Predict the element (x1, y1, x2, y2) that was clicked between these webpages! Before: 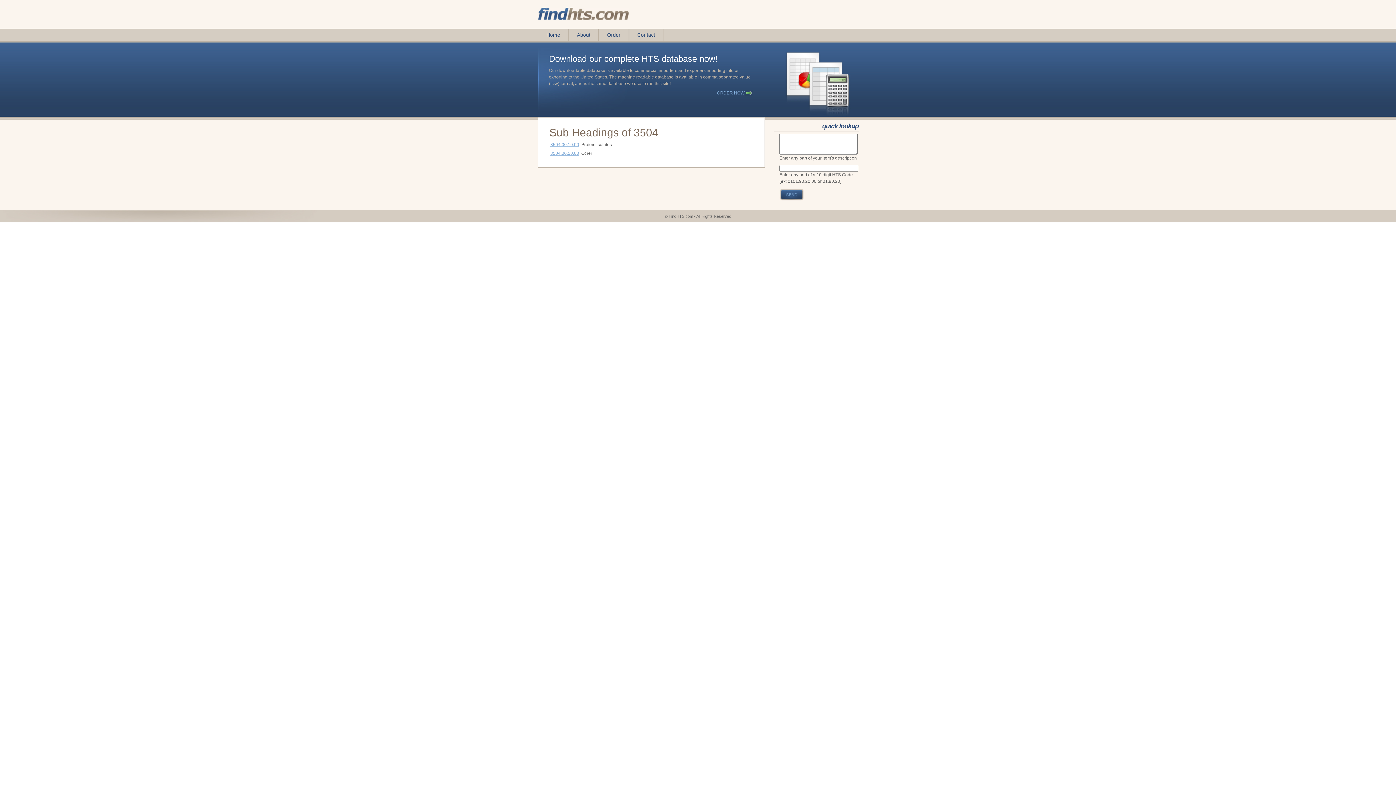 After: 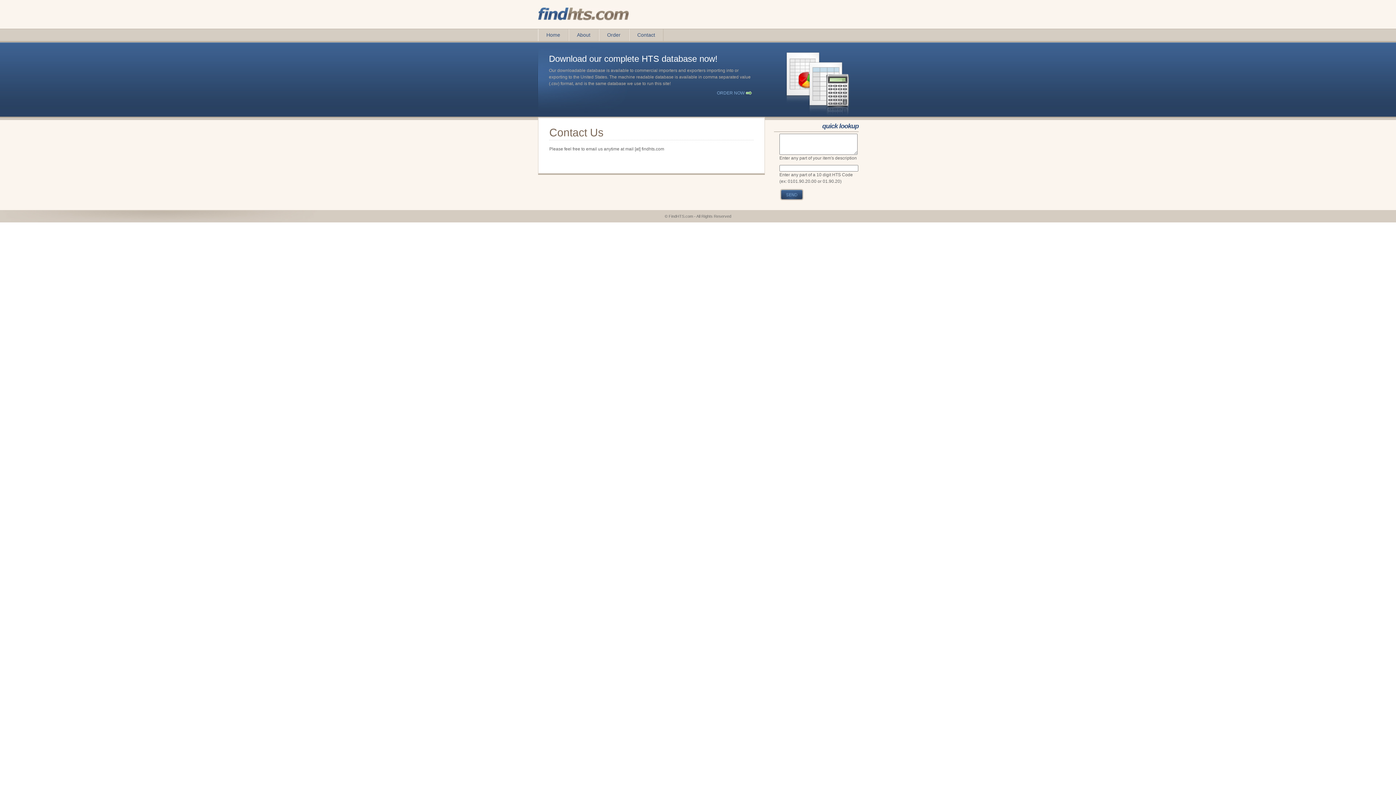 Action: label: Contact bbox: (629, 29, 663, 40)